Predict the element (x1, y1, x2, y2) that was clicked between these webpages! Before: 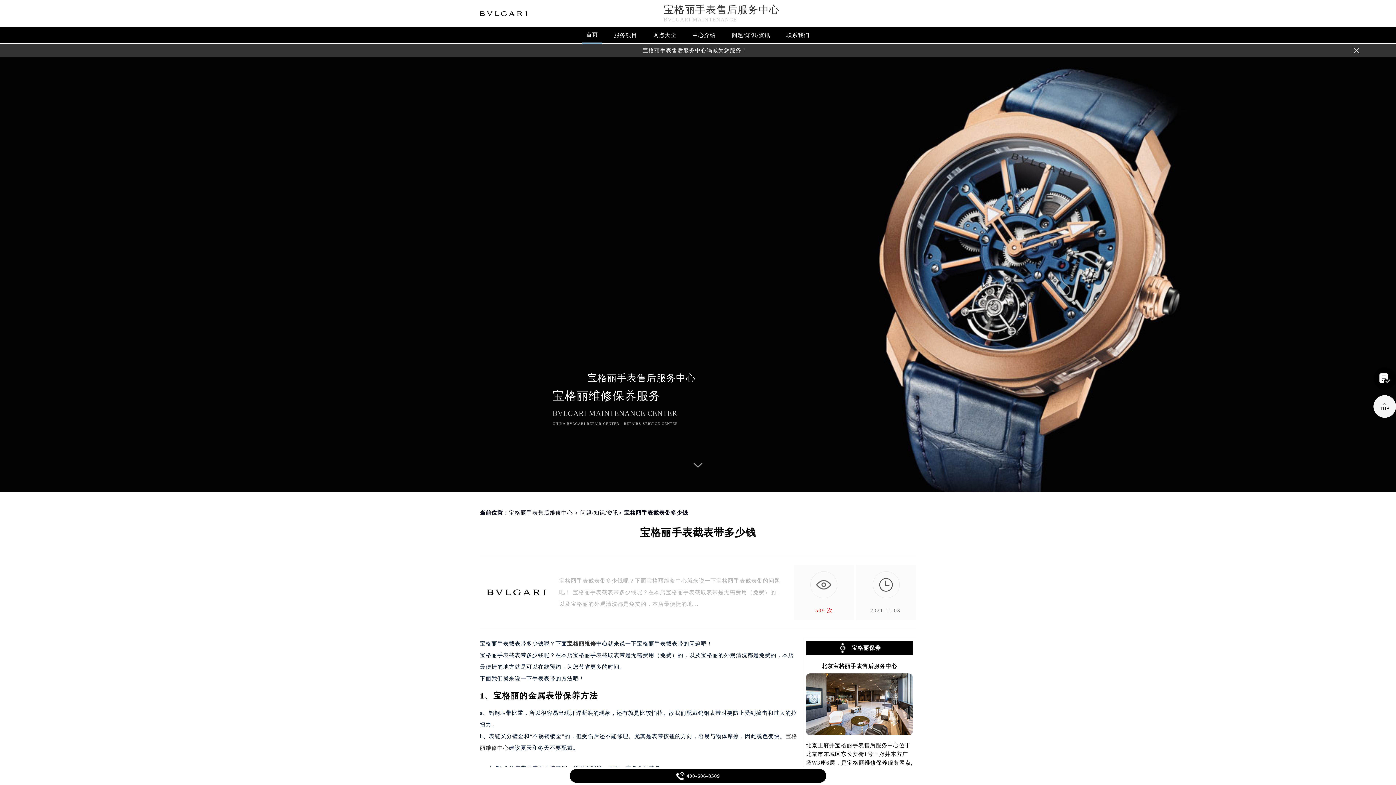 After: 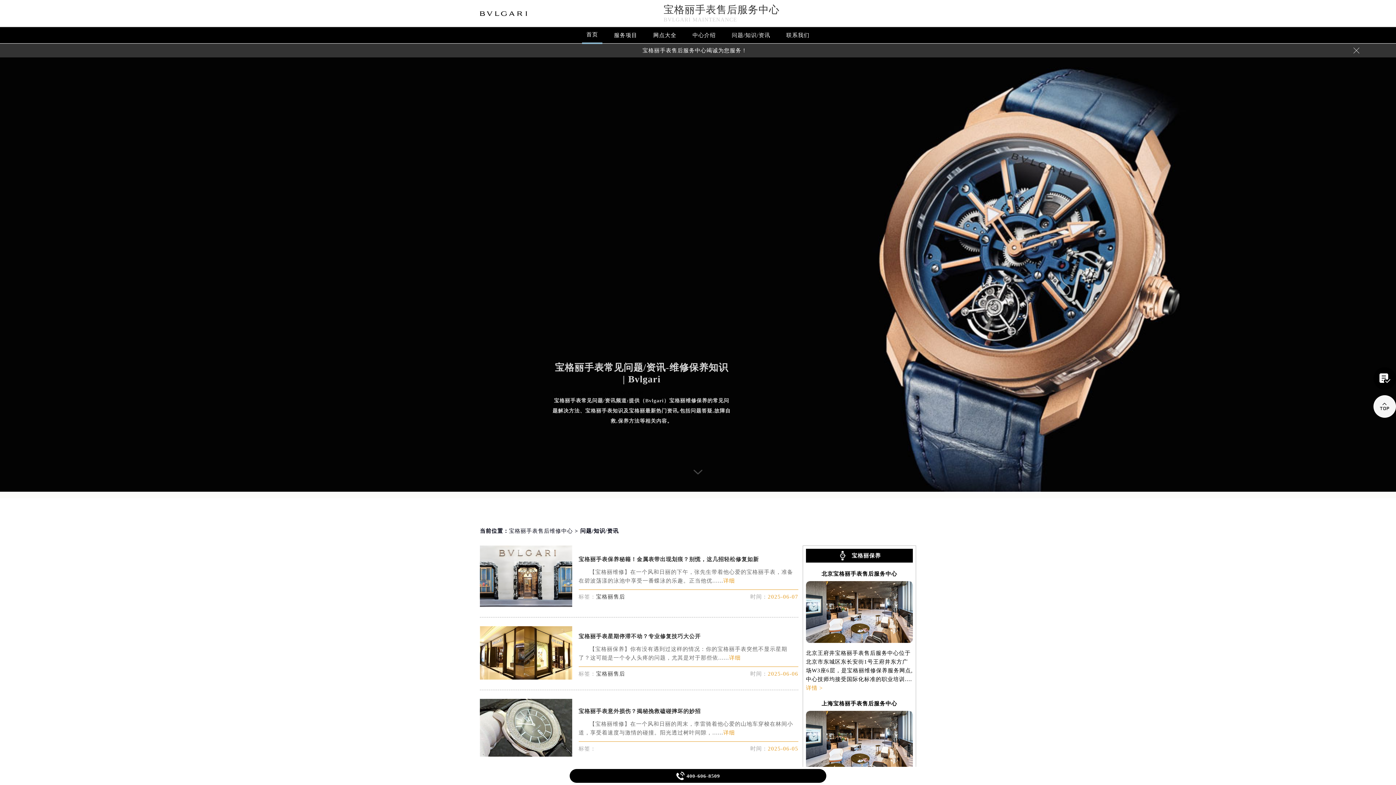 Action: bbox: (727, 28, 774, 43) label: 问题/知识/资讯